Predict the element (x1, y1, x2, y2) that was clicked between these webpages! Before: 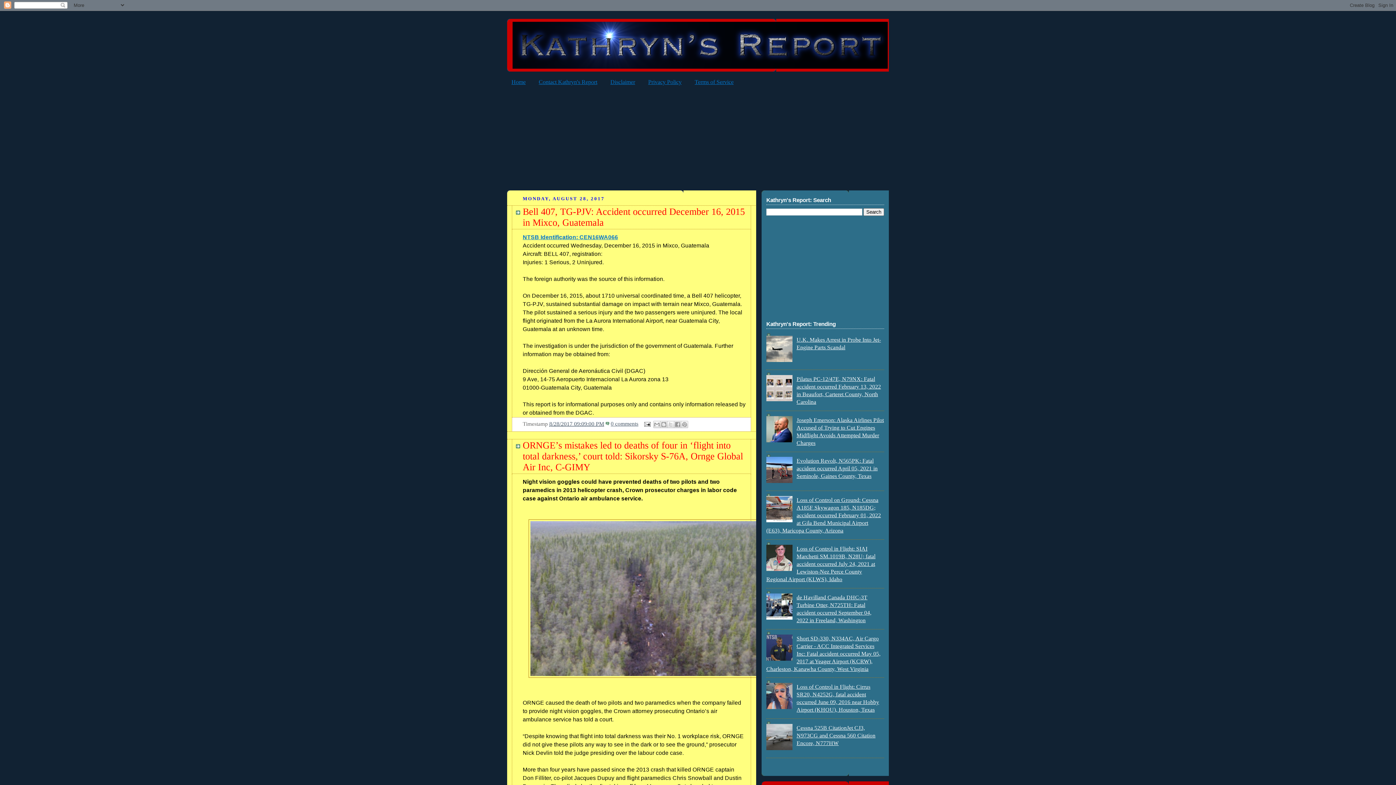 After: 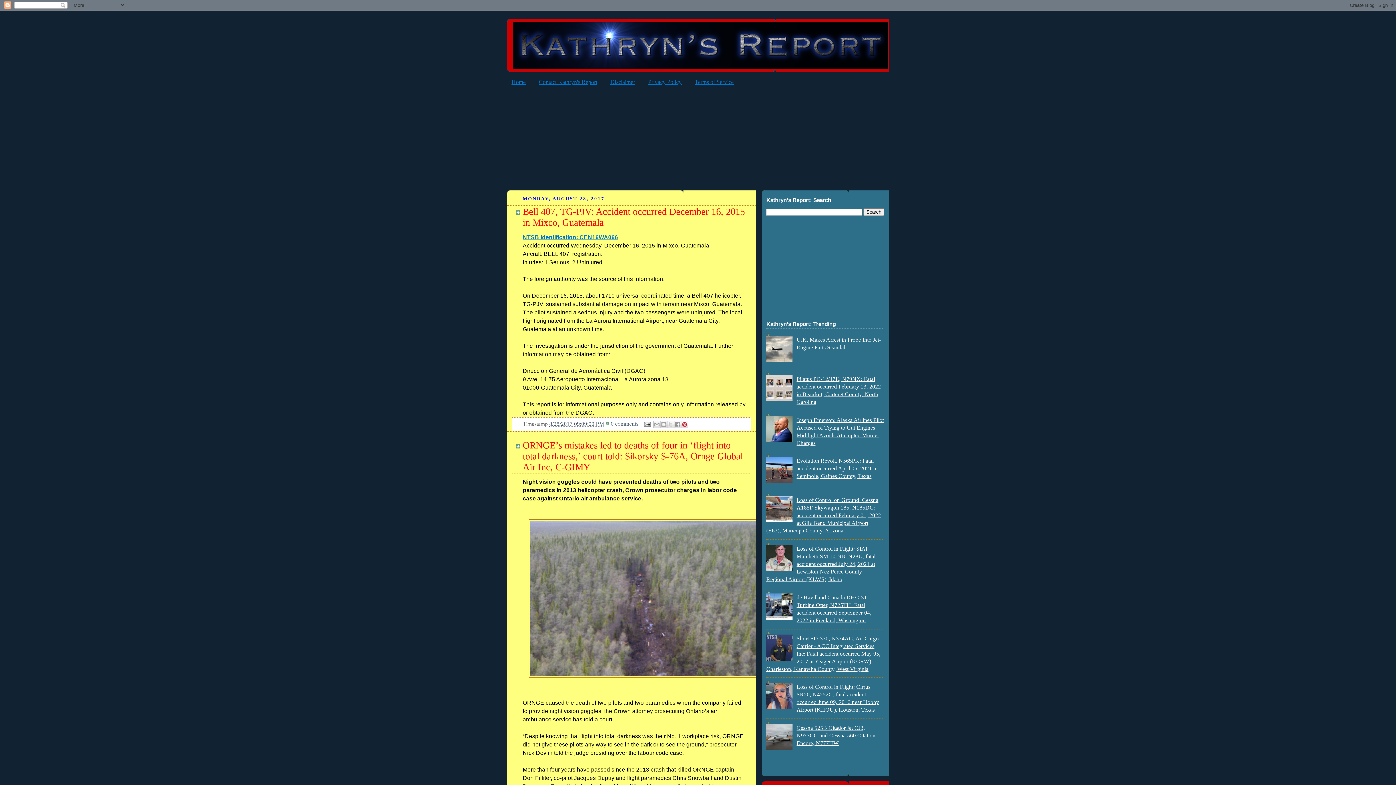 Action: label: Share to Pinterest bbox: (681, 421, 688, 428)